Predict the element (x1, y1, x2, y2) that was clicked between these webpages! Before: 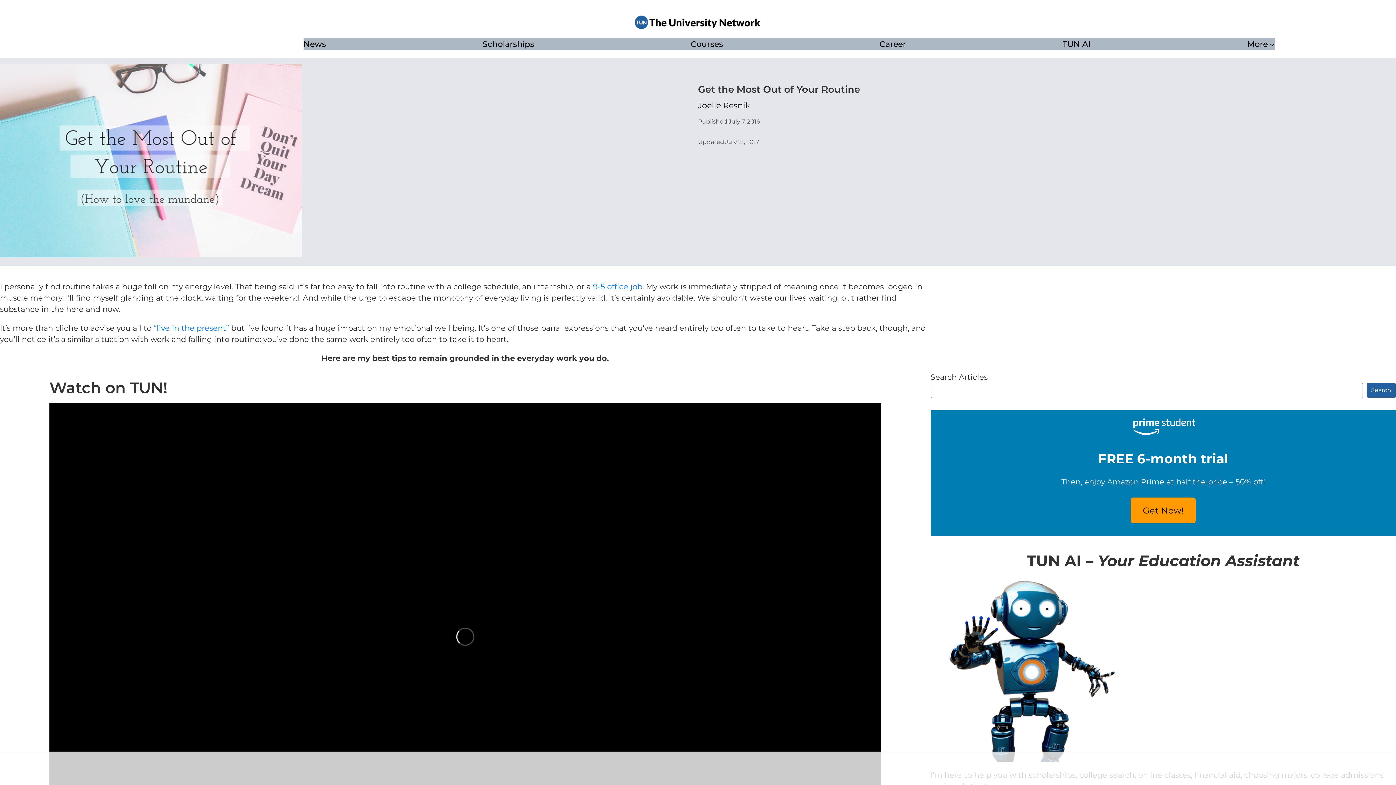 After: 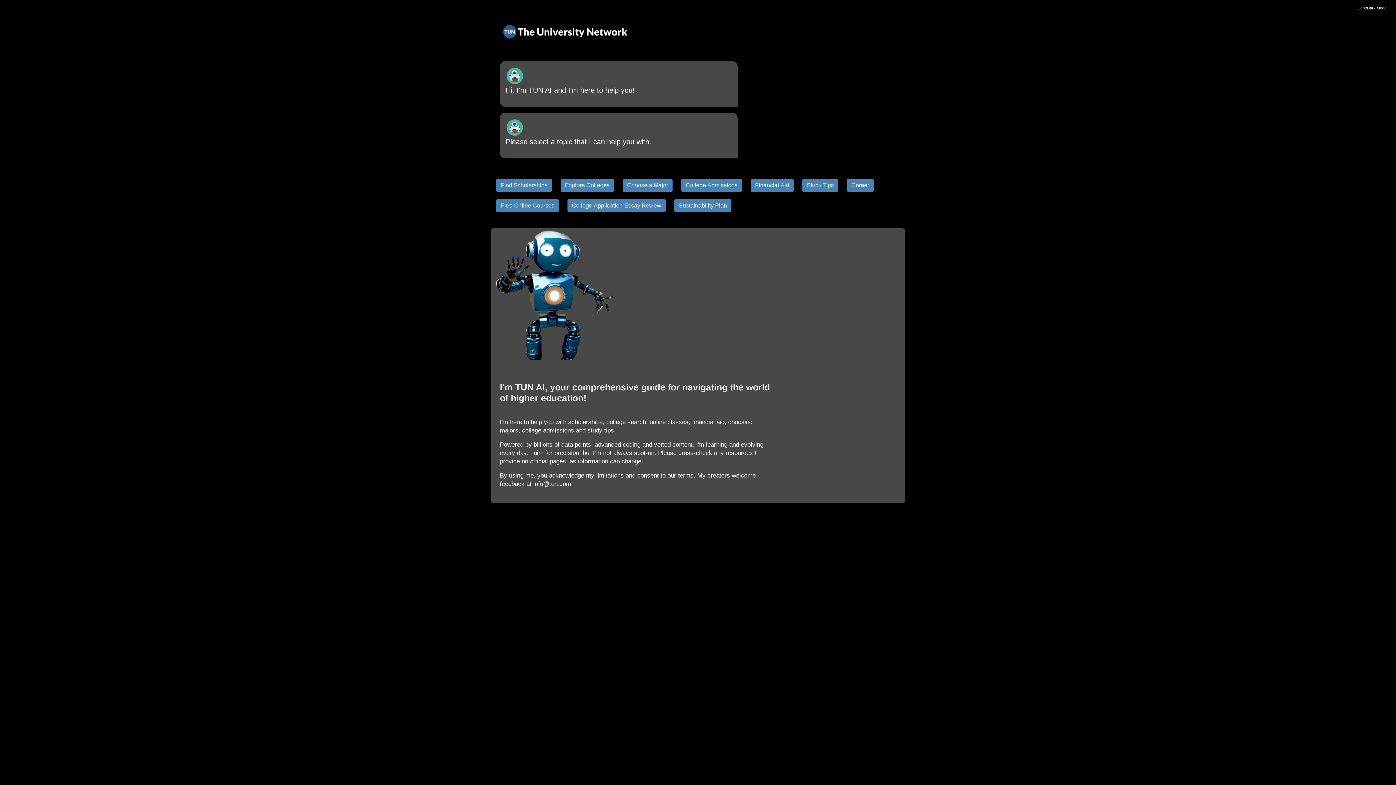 Action: bbox: (1062, 38, 1090, 50) label: TUN AI